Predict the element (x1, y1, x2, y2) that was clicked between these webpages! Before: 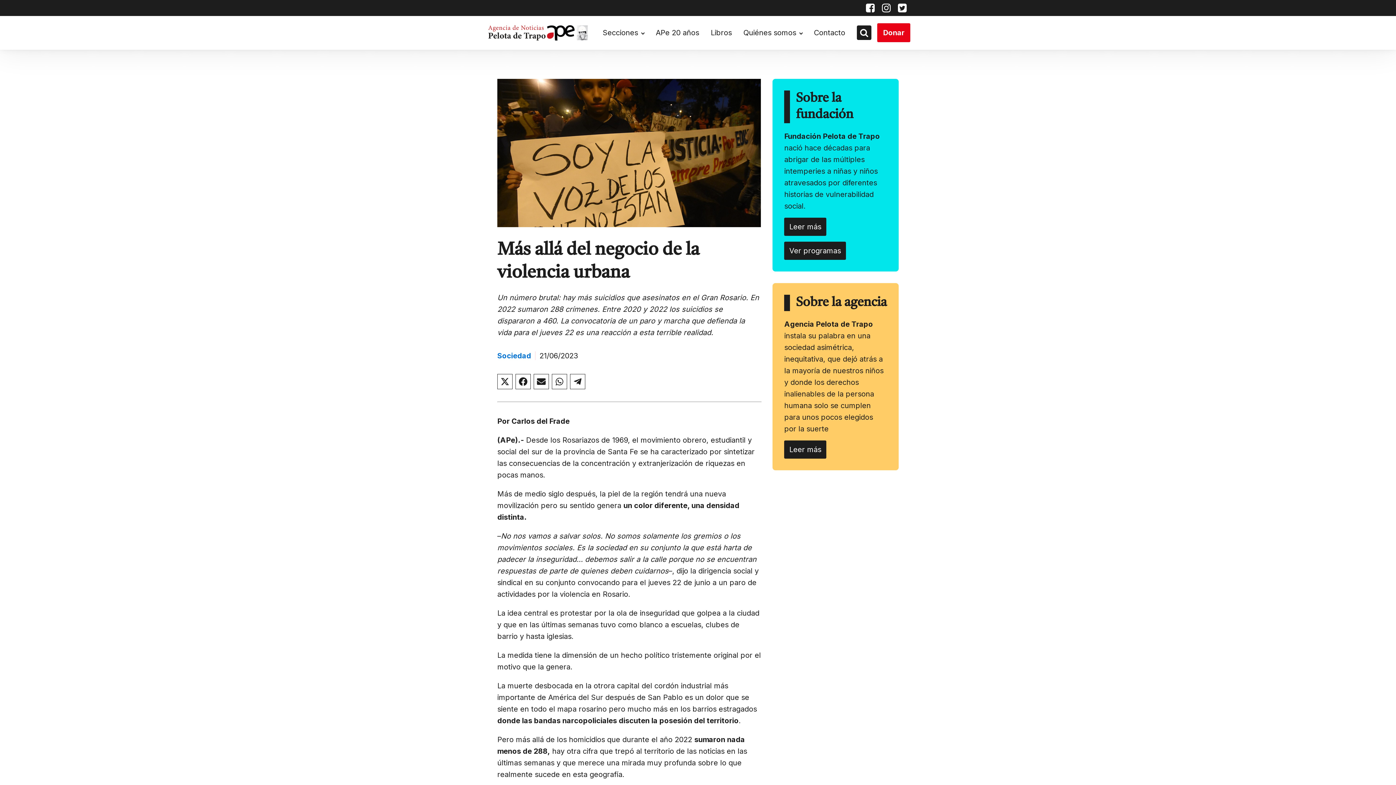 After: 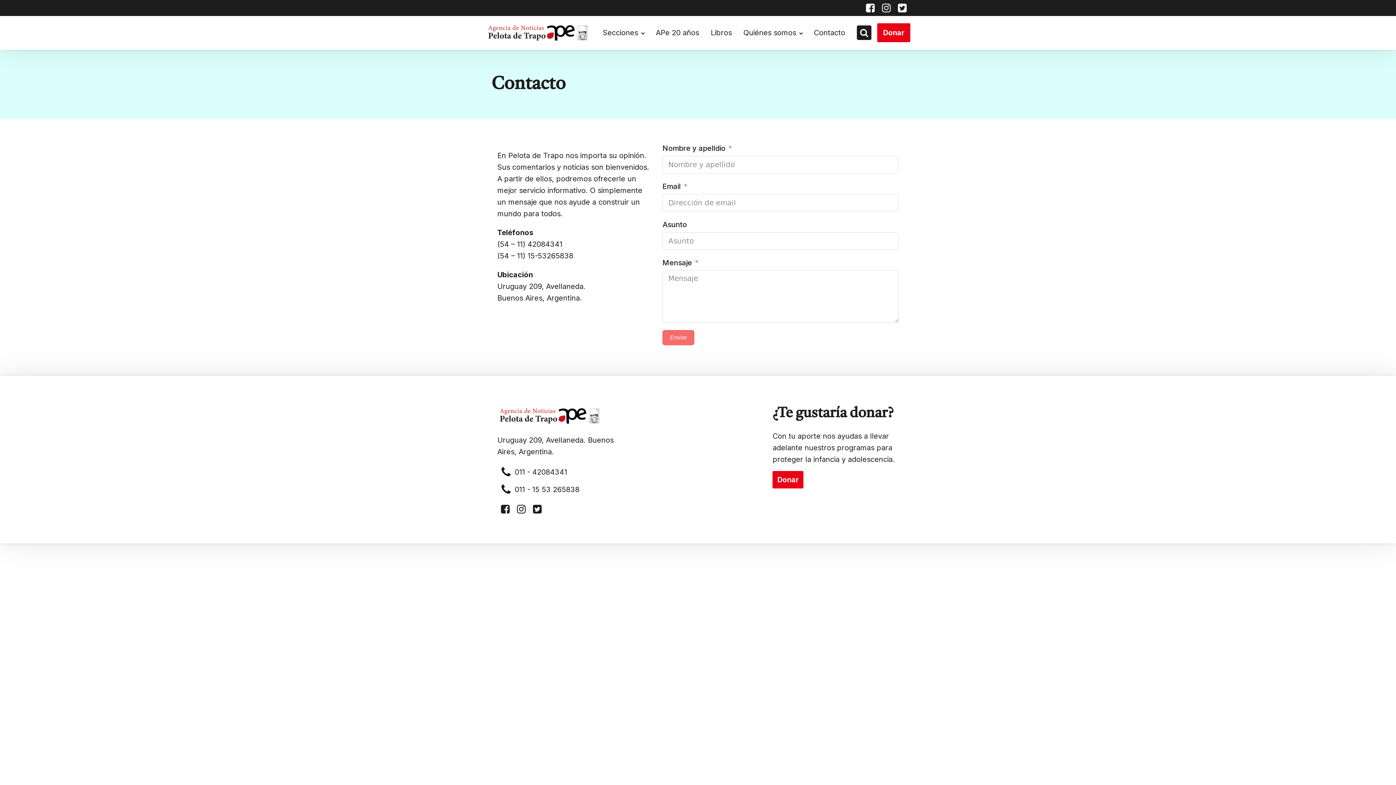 Action: label: Contacto bbox: (808, 24, 851, 41)